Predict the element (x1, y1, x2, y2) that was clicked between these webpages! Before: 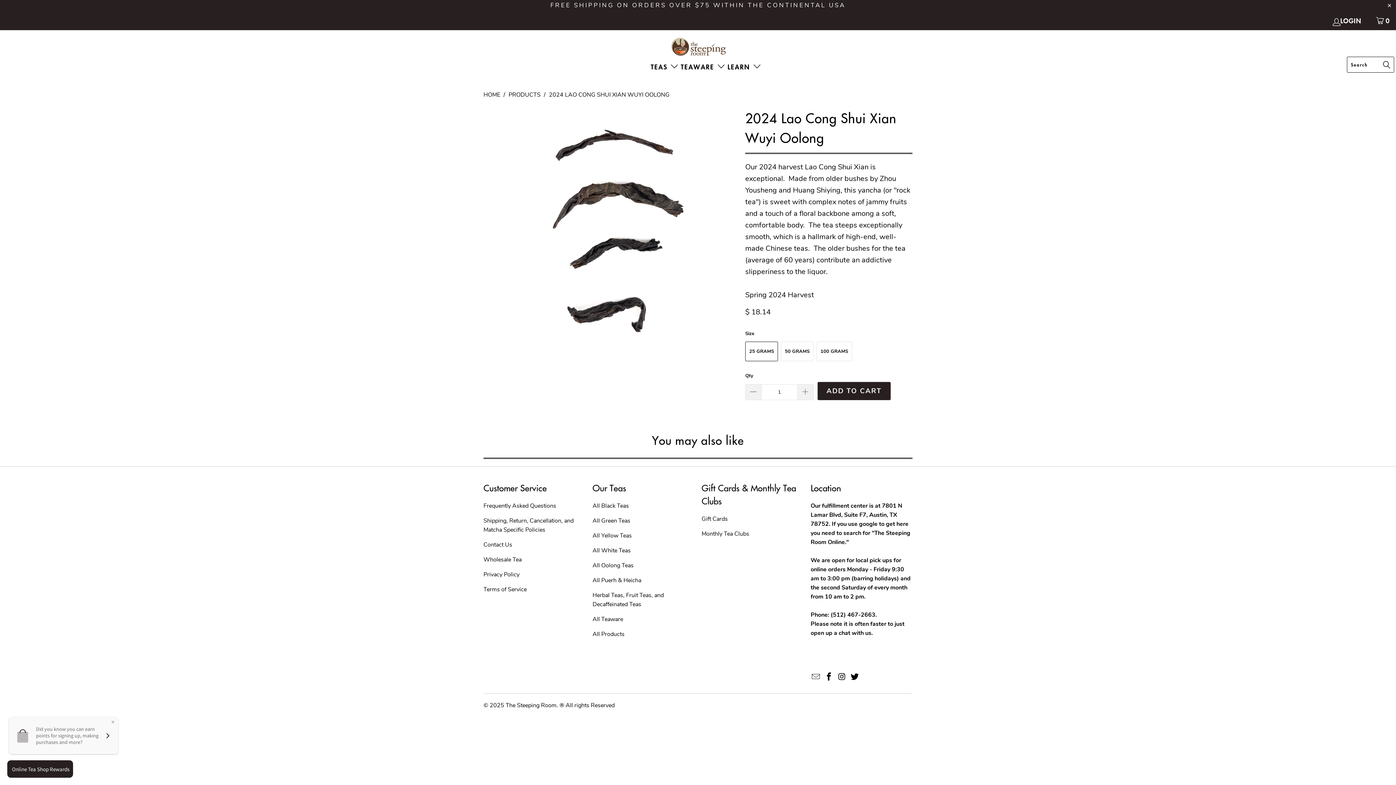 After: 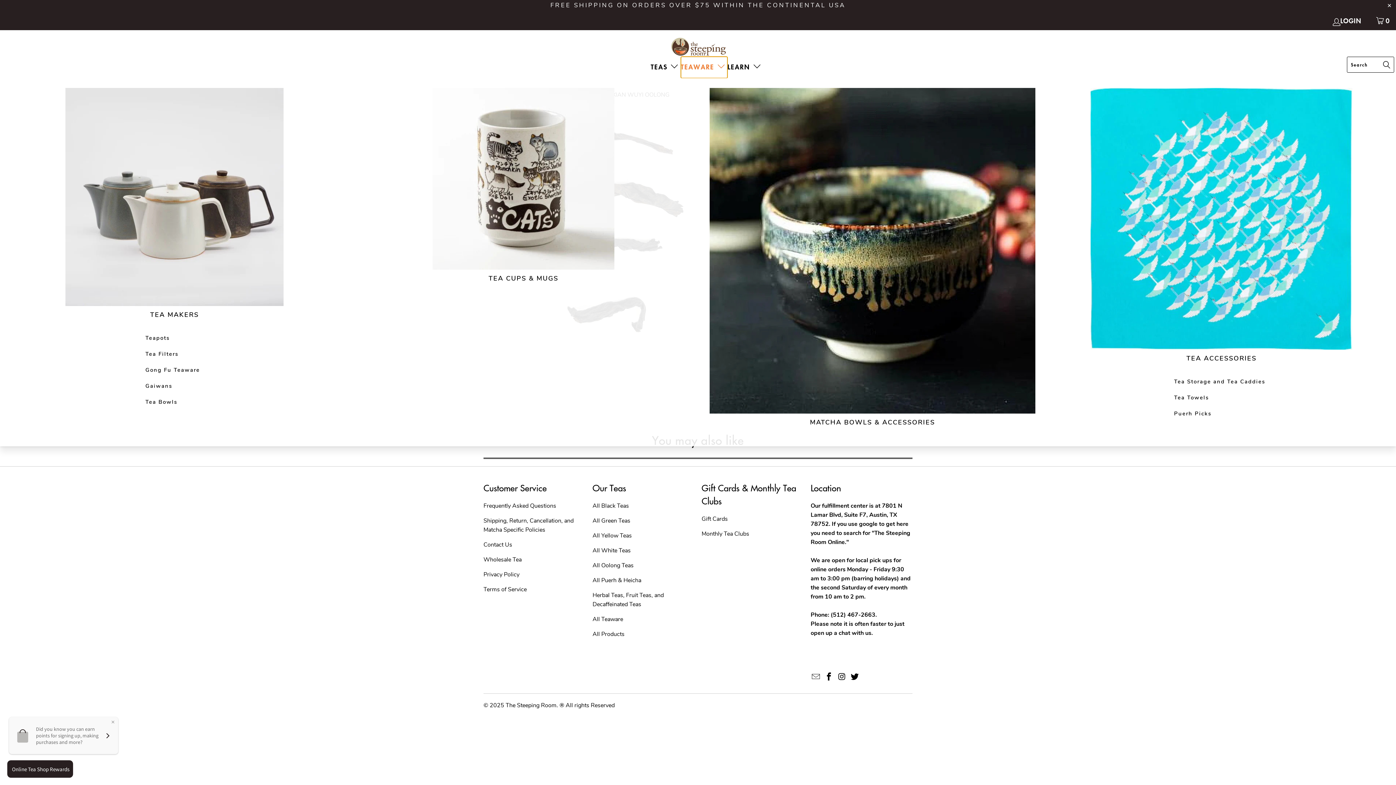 Action: label: TEAWARE  bbox: (680, 56, 727, 78)